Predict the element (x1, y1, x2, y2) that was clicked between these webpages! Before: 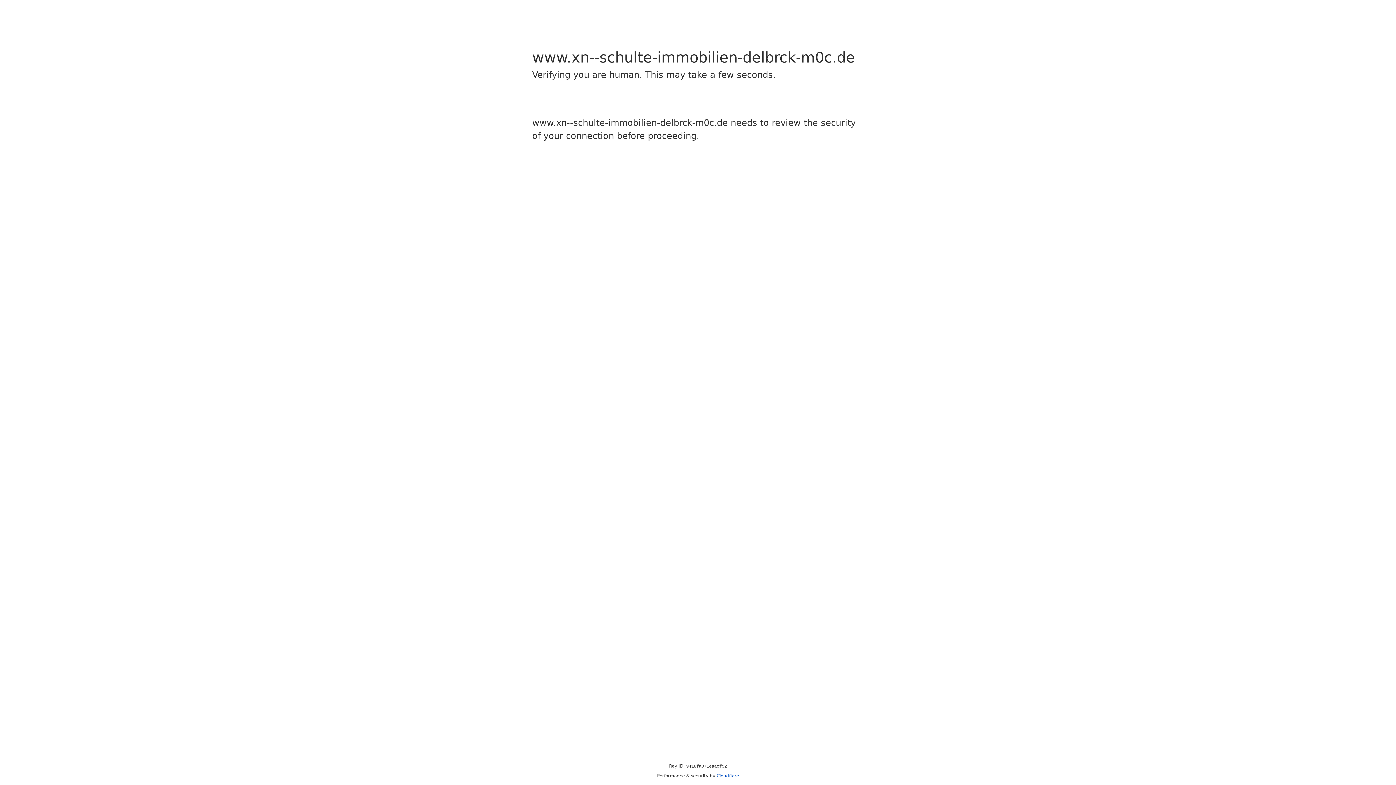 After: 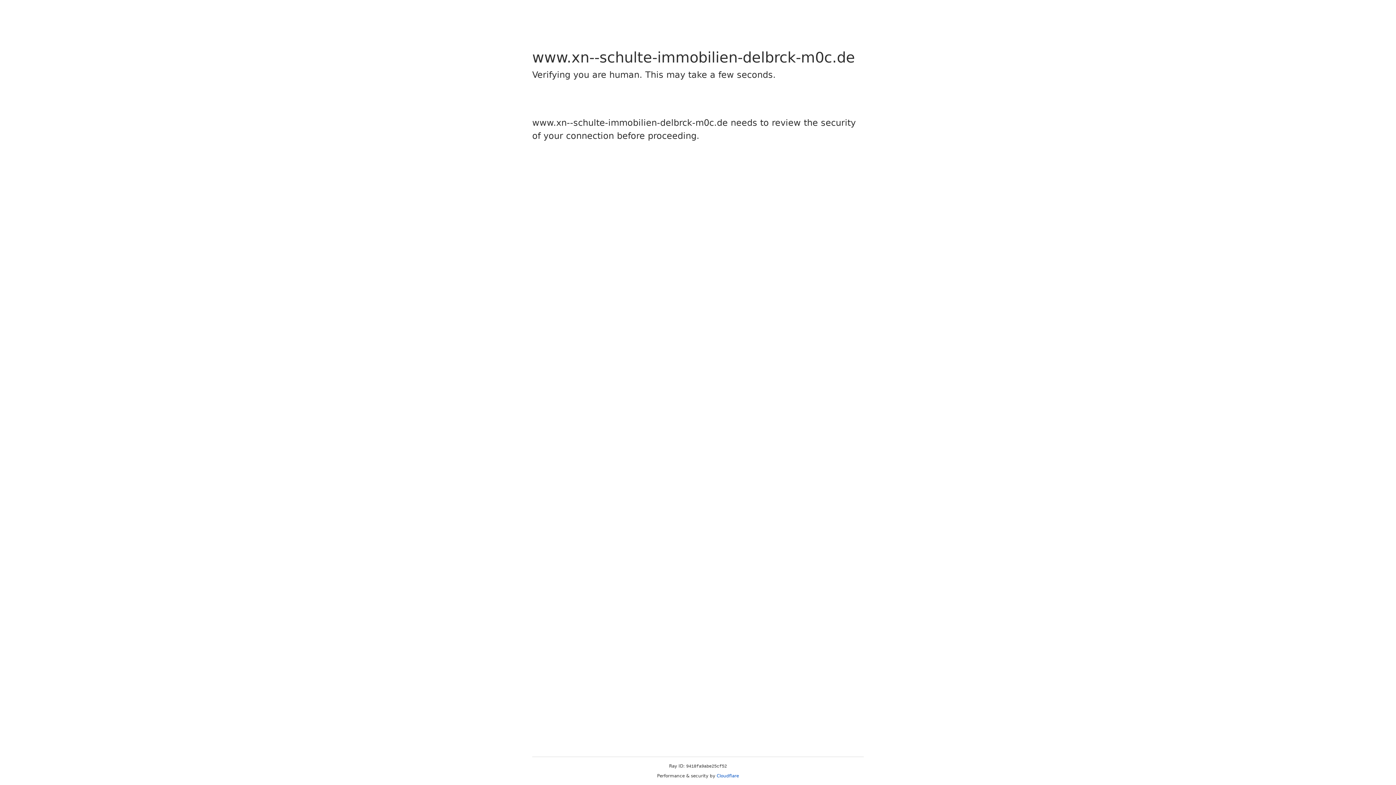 Action: bbox: (716, 773, 739, 778) label: Cloudflare